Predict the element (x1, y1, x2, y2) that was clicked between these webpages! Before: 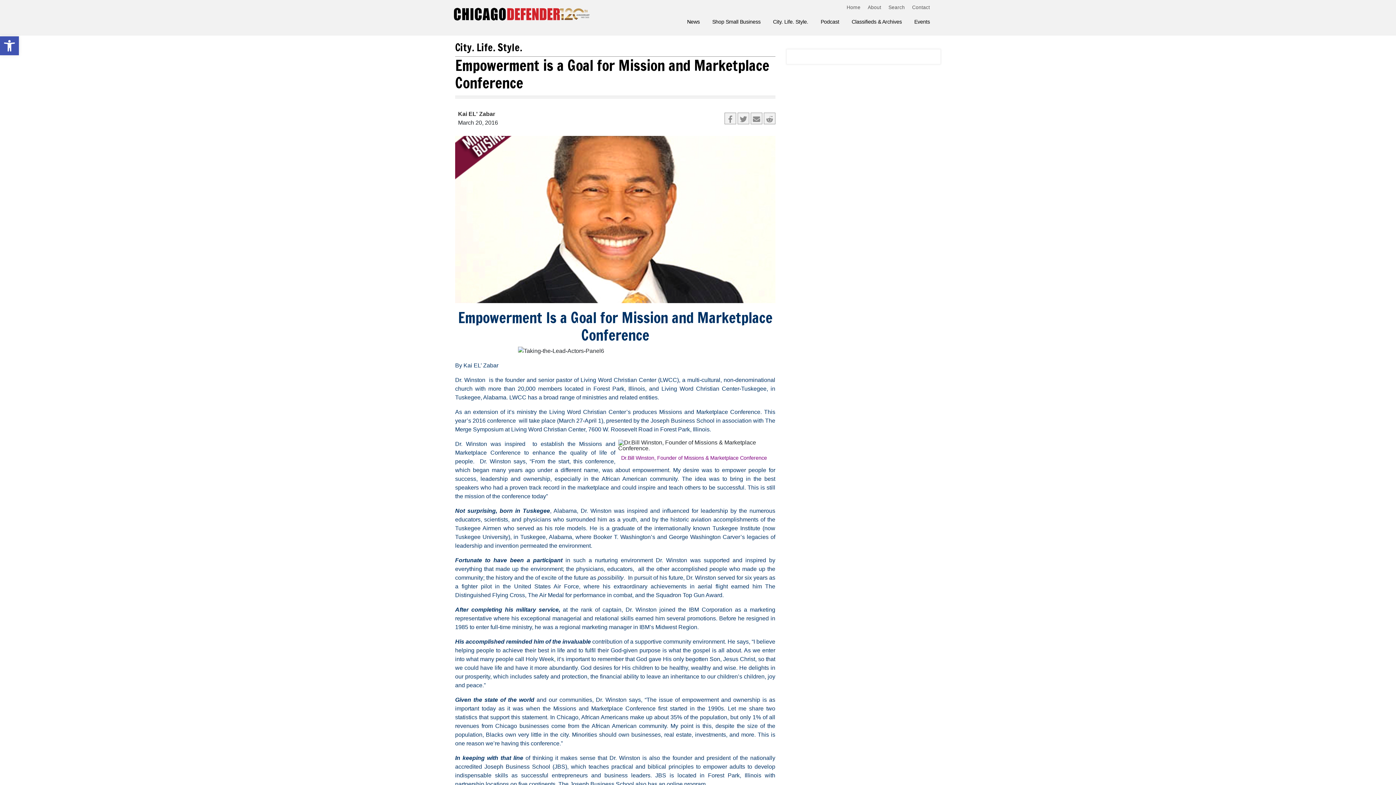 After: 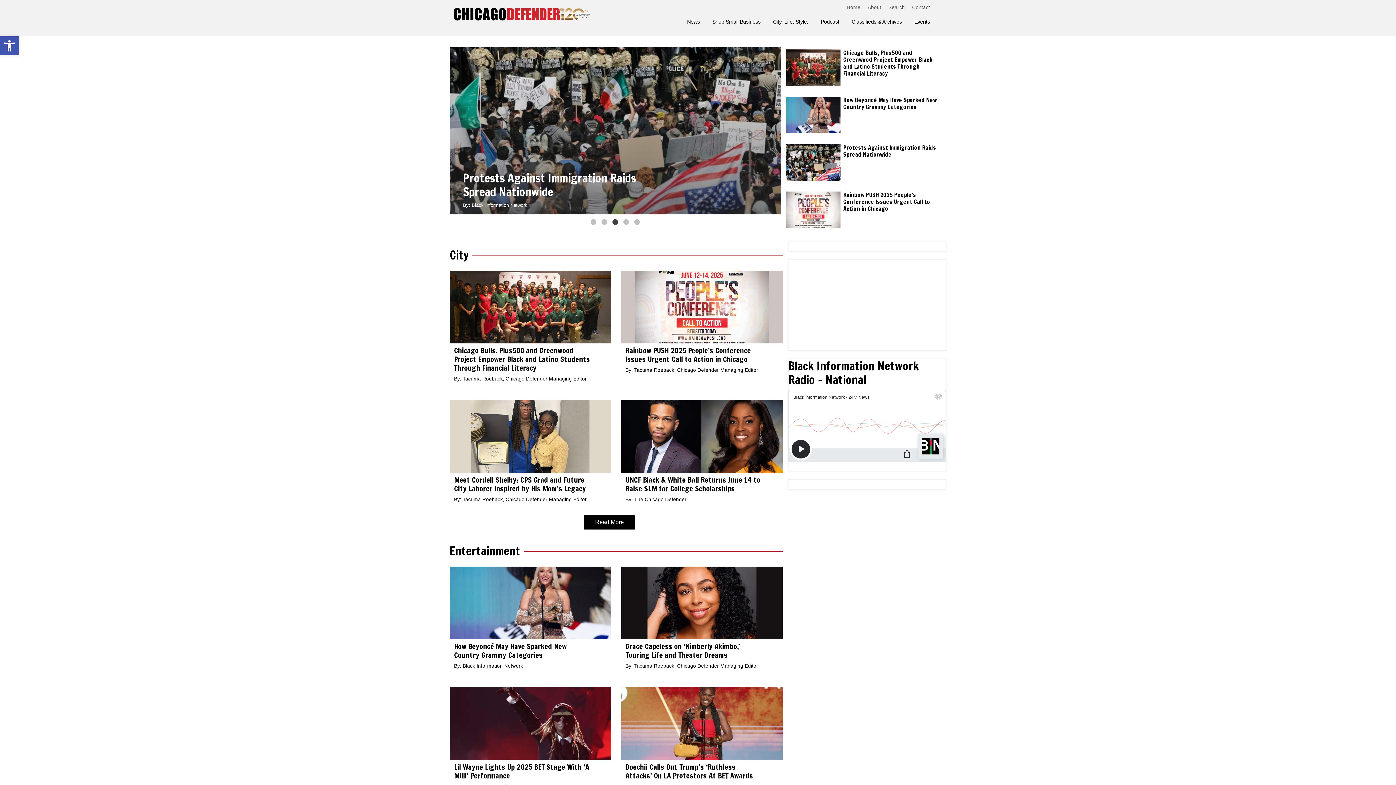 Action: label: Home bbox: (846, 4, 860, 10)